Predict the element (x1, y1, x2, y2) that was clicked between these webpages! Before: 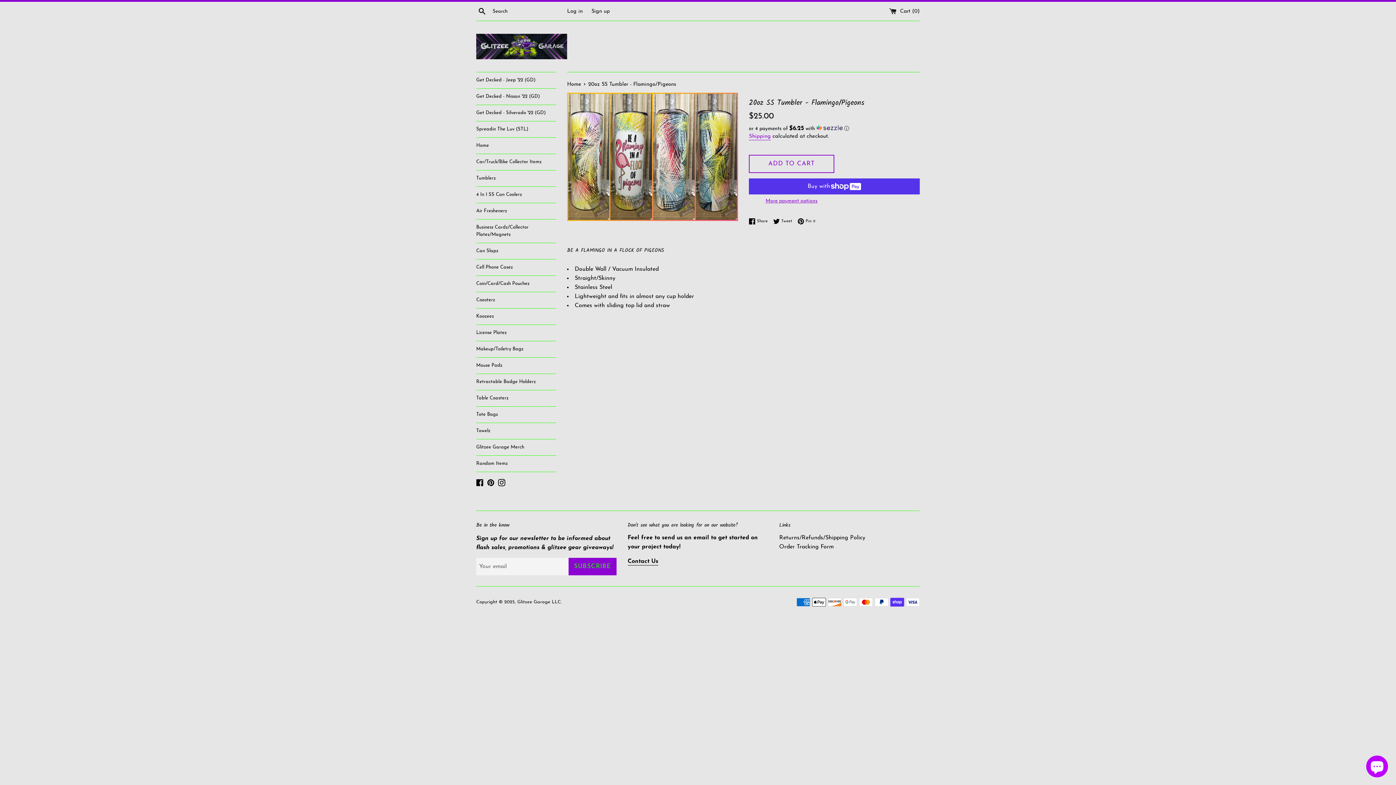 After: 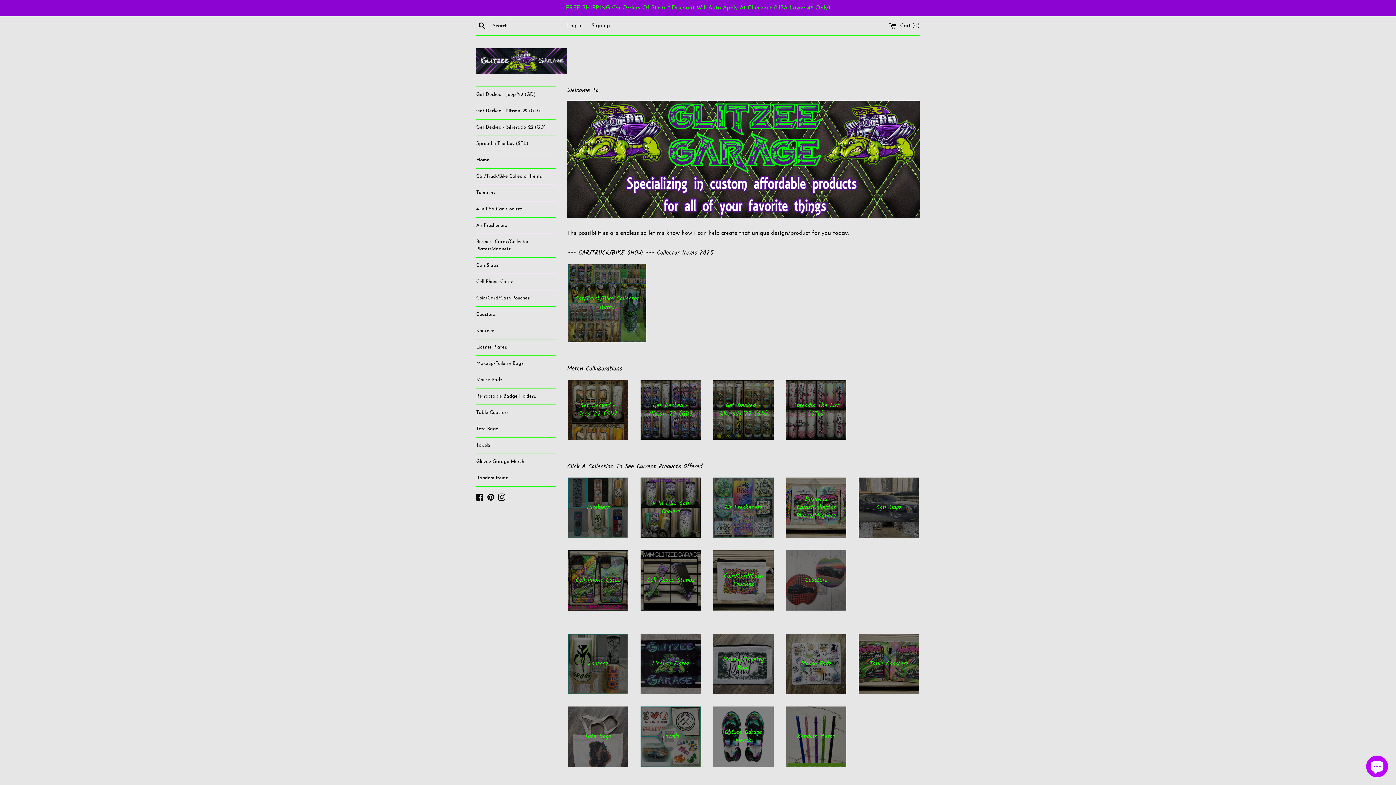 Action: bbox: (517, 600, 561, 604) label: Glitzee Garage LLC